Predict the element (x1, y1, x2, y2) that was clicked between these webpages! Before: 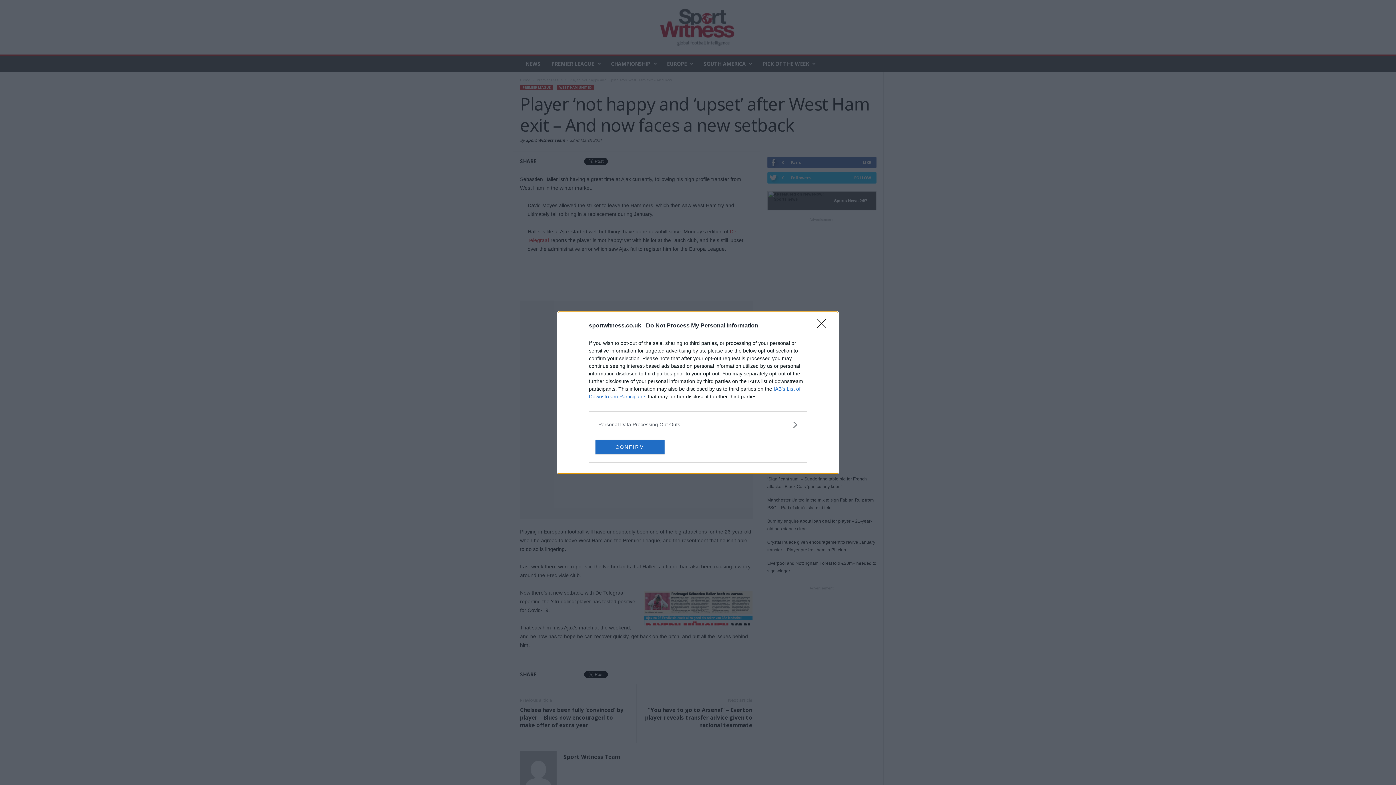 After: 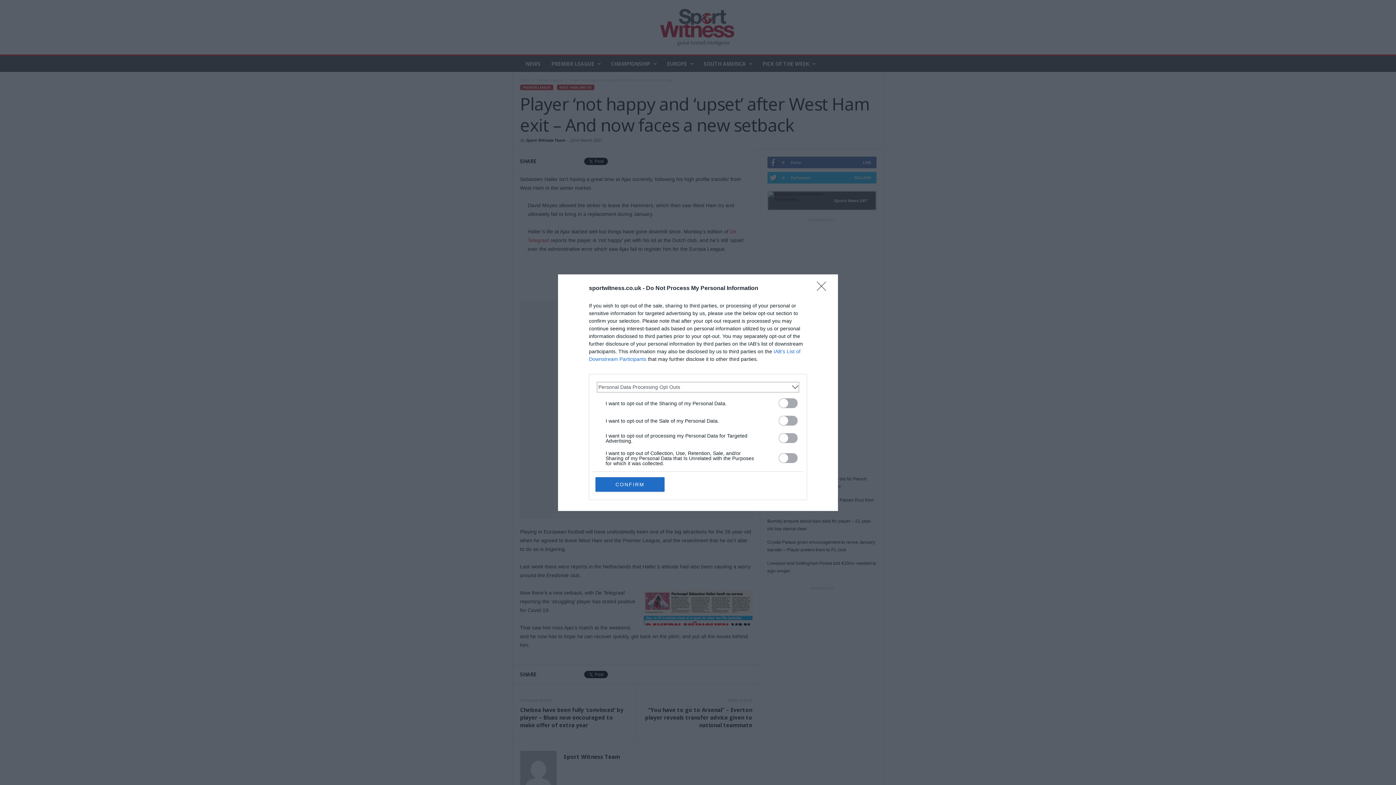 Action: bbox: (598, 420, 797, 428) label: Opt-Outs